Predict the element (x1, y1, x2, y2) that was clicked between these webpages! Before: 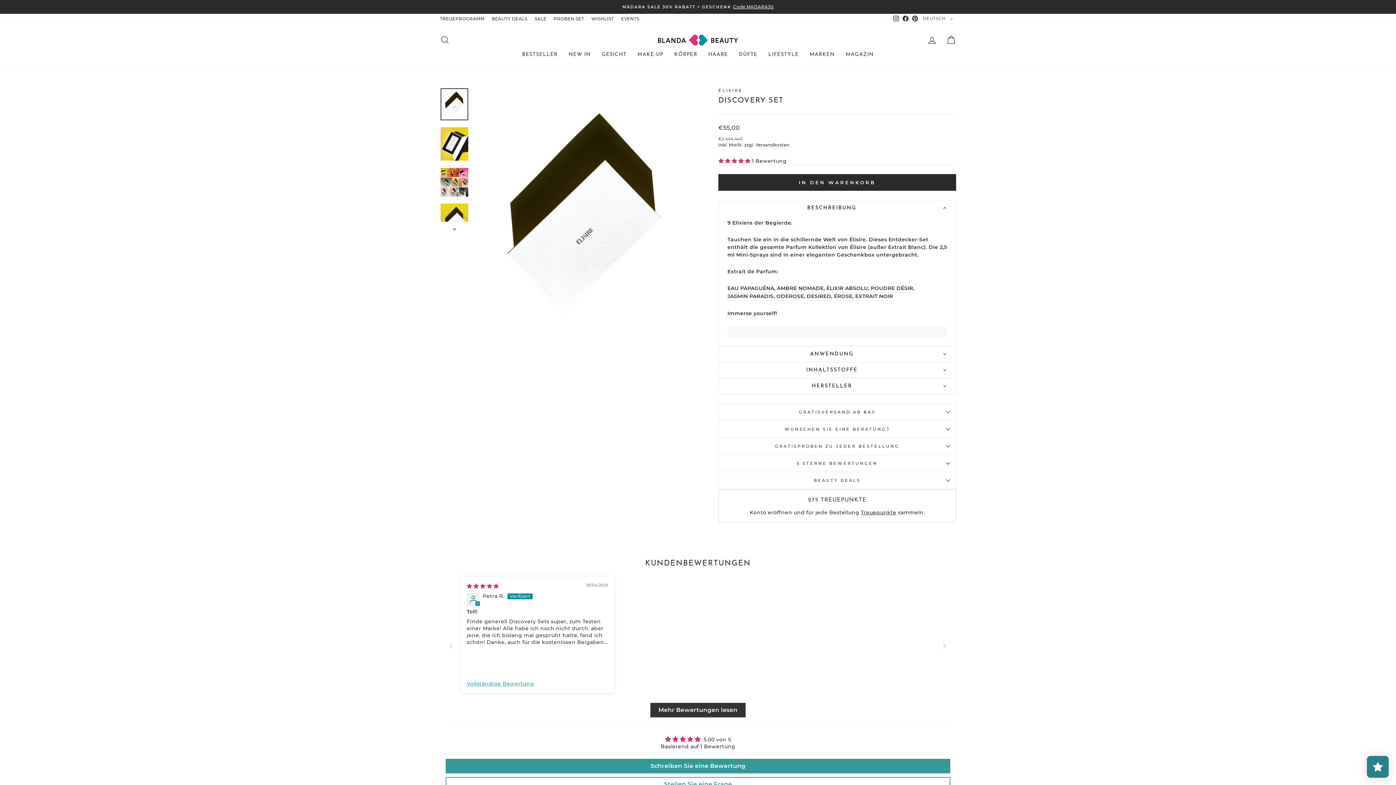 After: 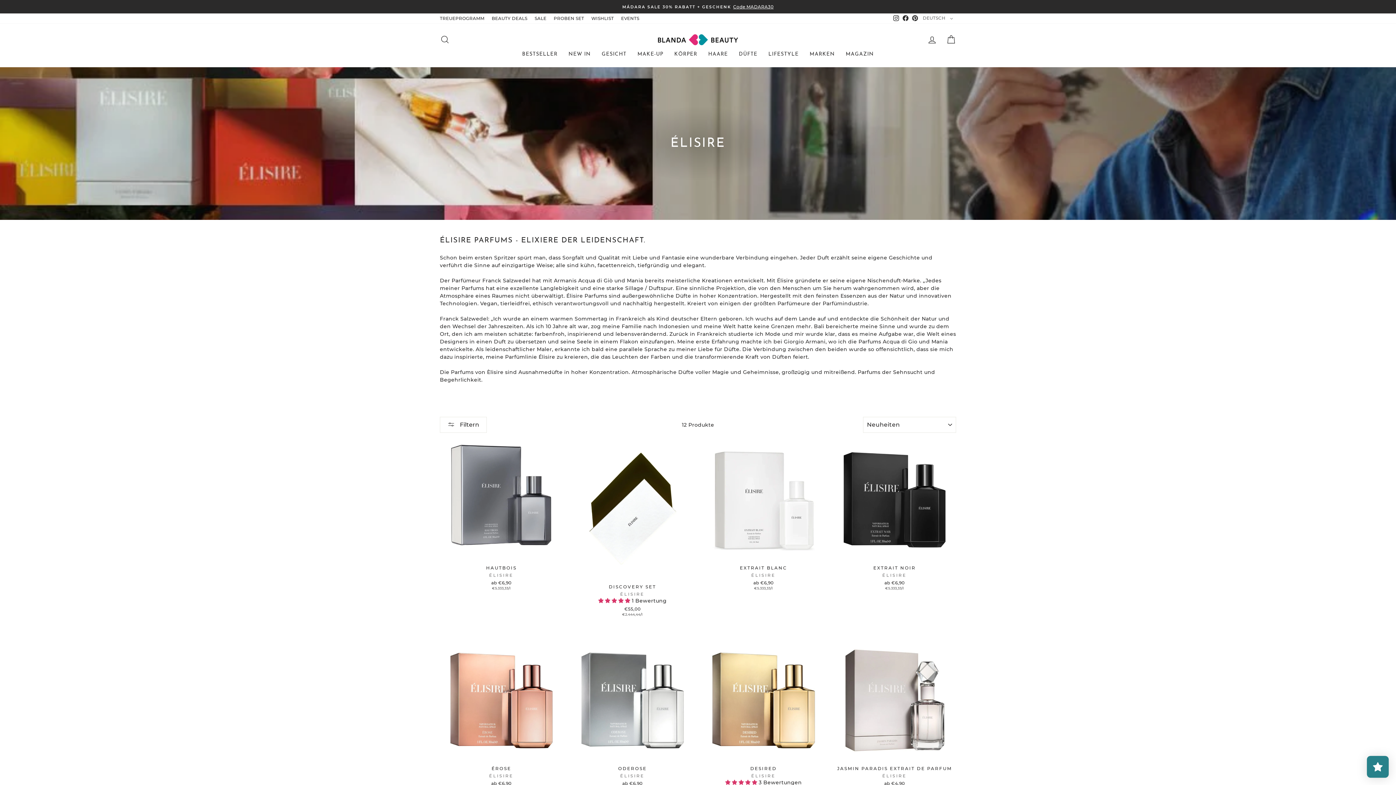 Action: label: ÉLISIRE bbox: (718, 88, 743, 93)